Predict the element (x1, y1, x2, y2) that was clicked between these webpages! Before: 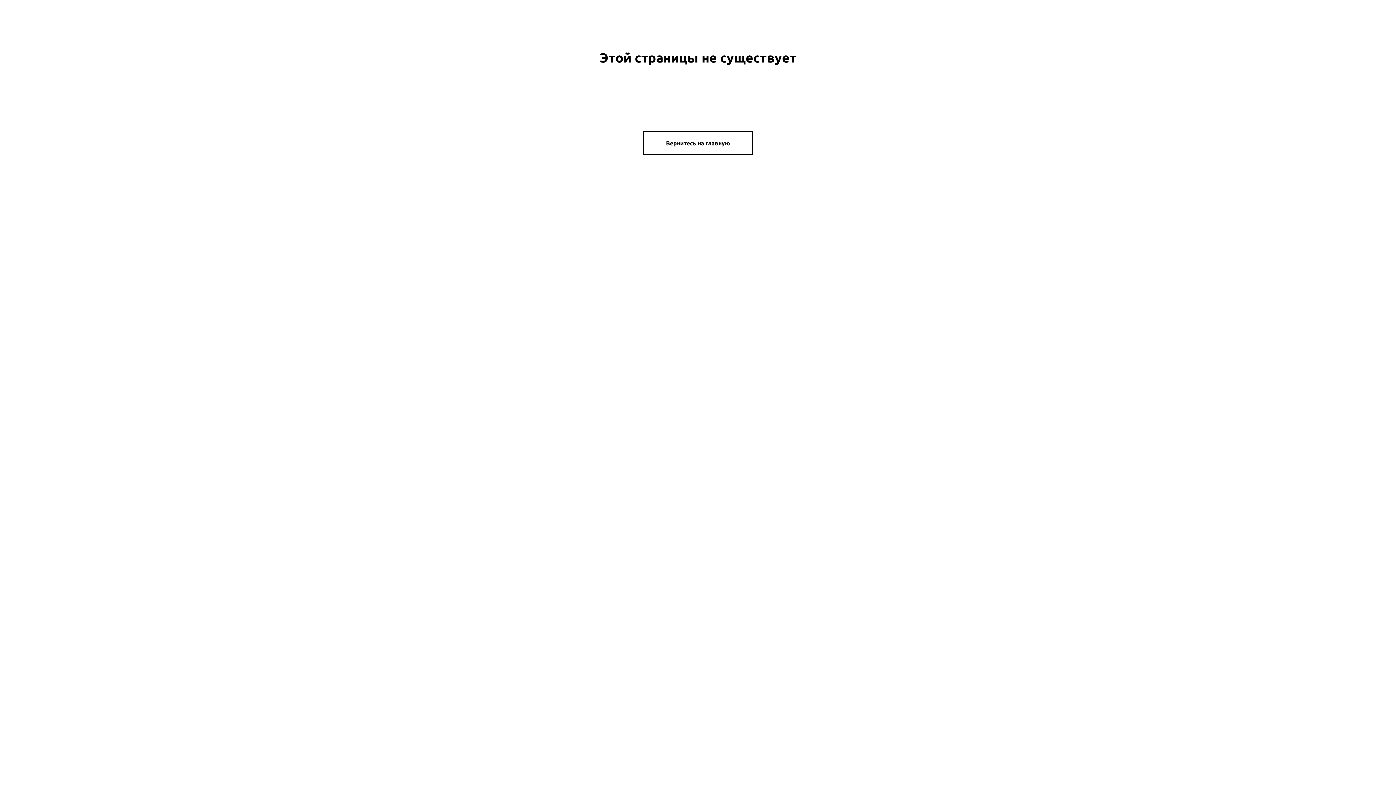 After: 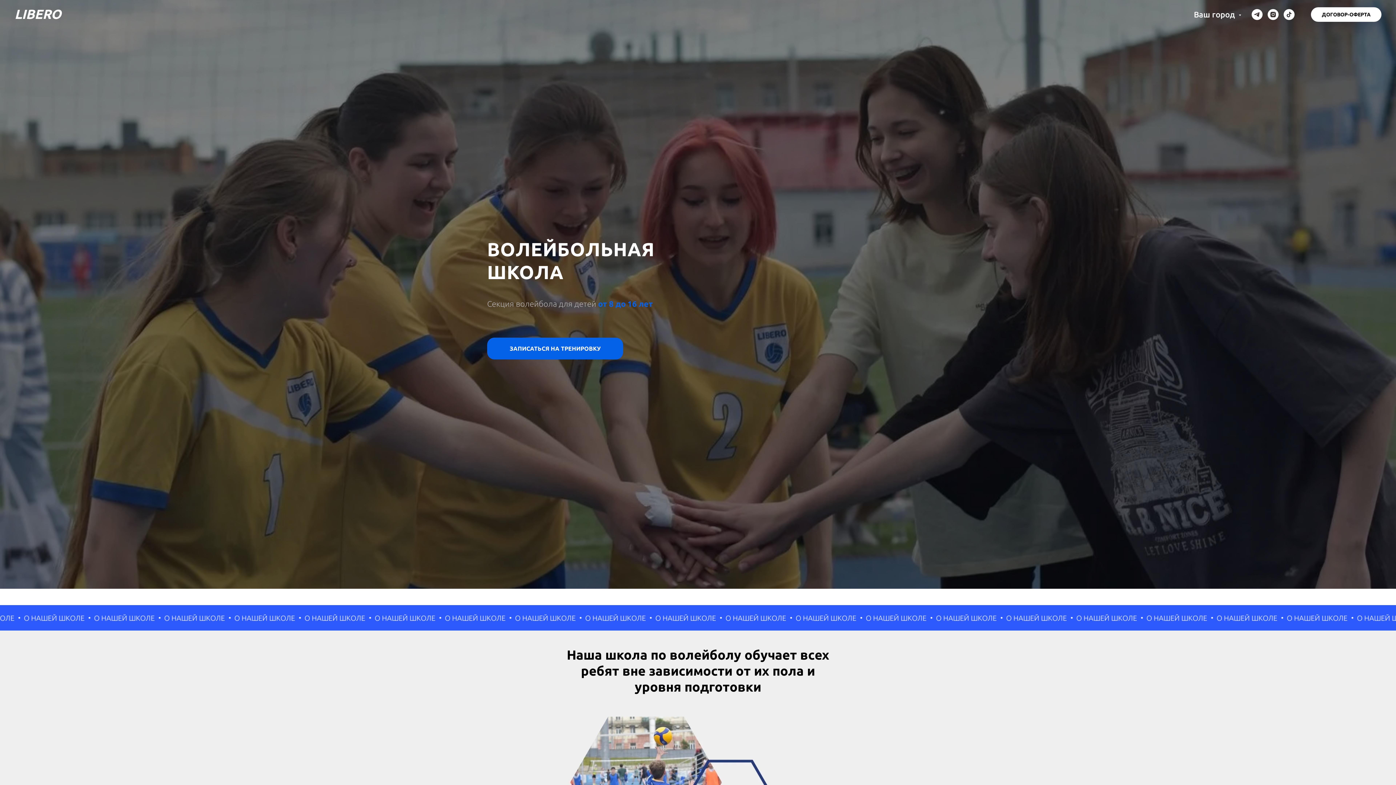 Action: bbox: (643, 131, 753, 155) label: Вернитесь на главную